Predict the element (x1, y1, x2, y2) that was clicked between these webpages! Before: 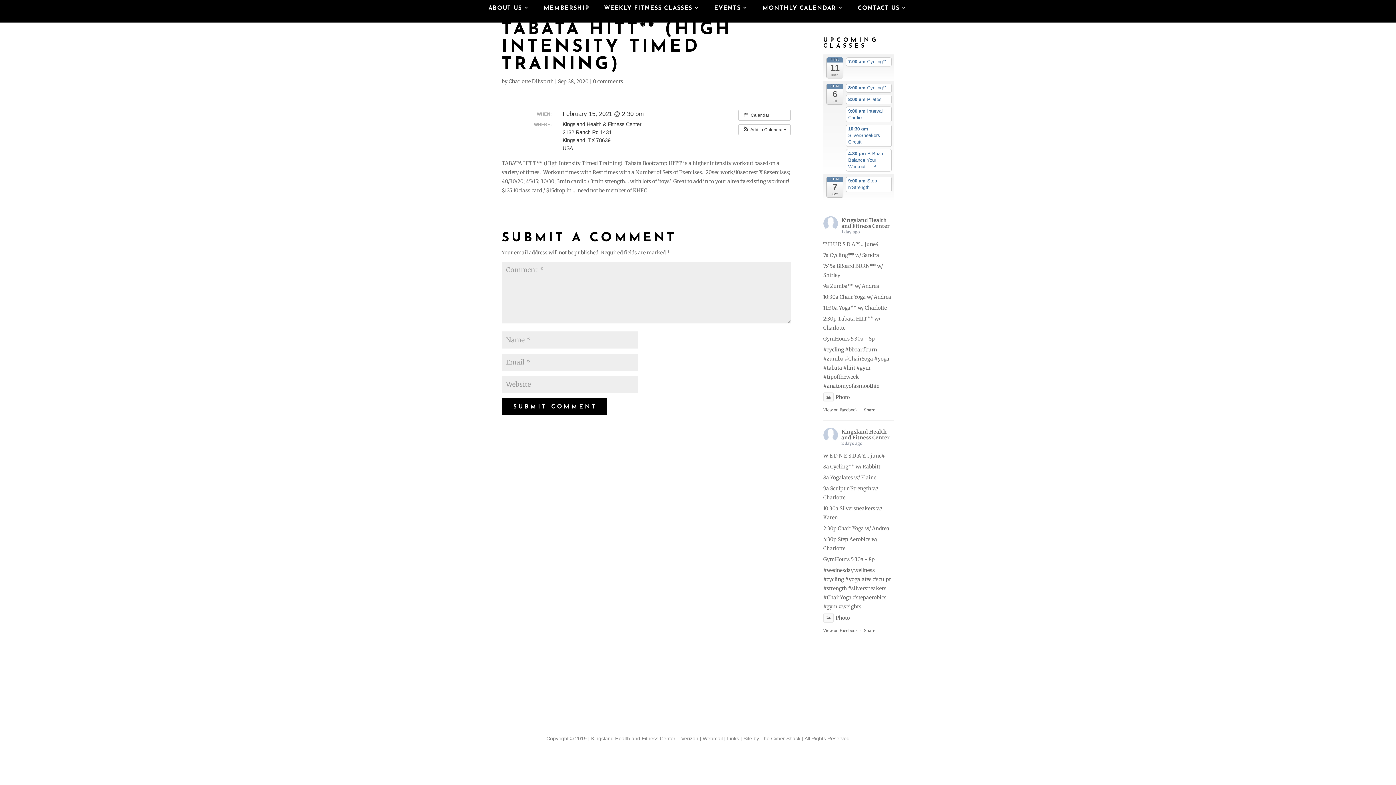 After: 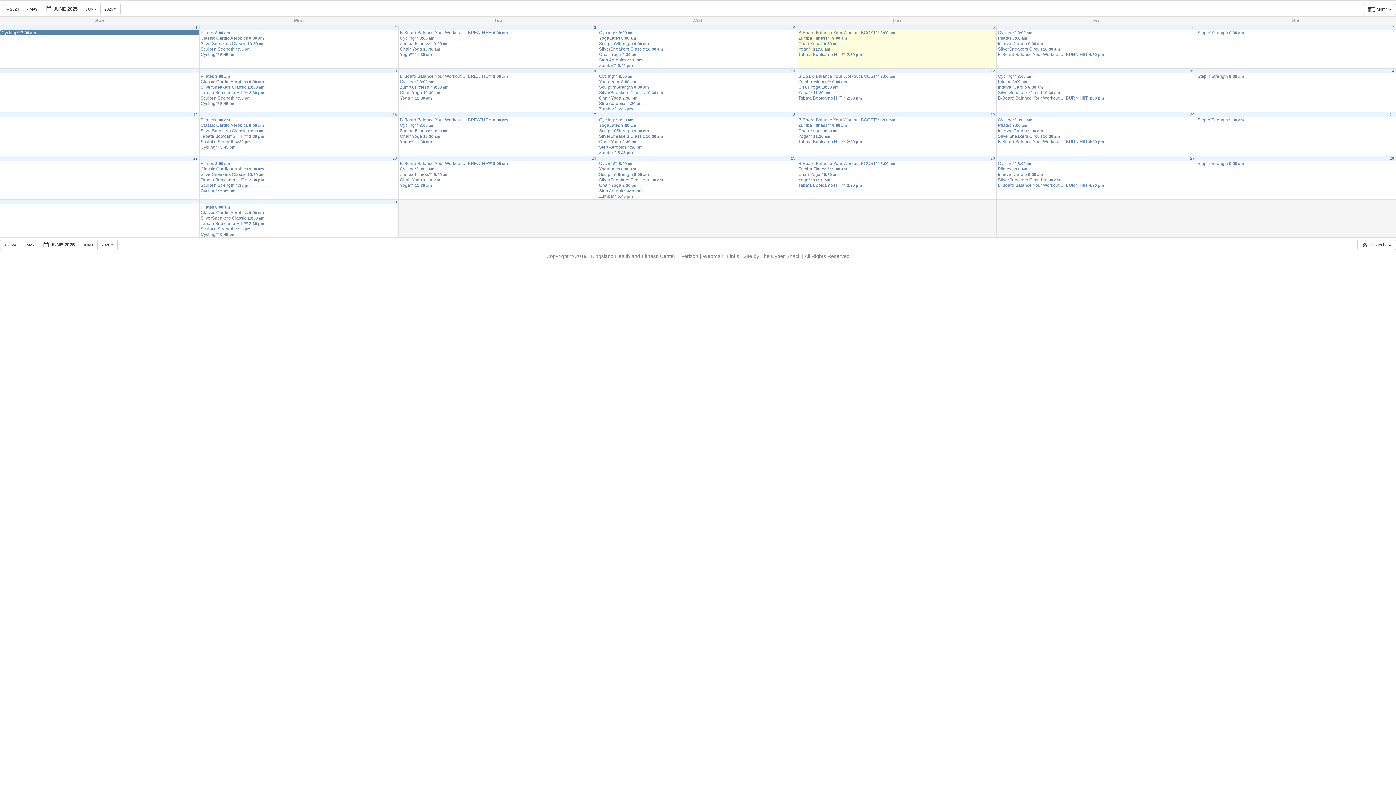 Action: label: MONTHLY CALENDAR bbox: (762, 5, 843, 22)